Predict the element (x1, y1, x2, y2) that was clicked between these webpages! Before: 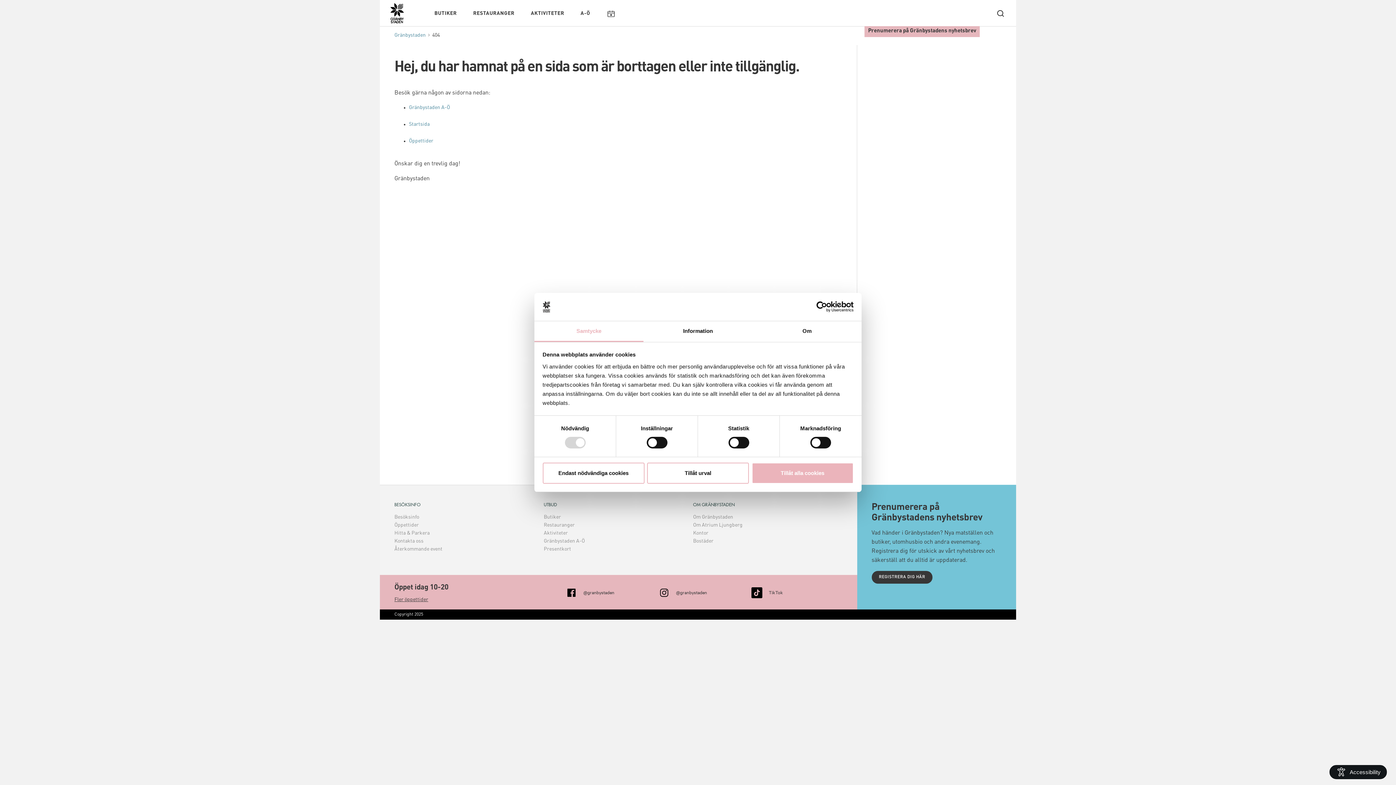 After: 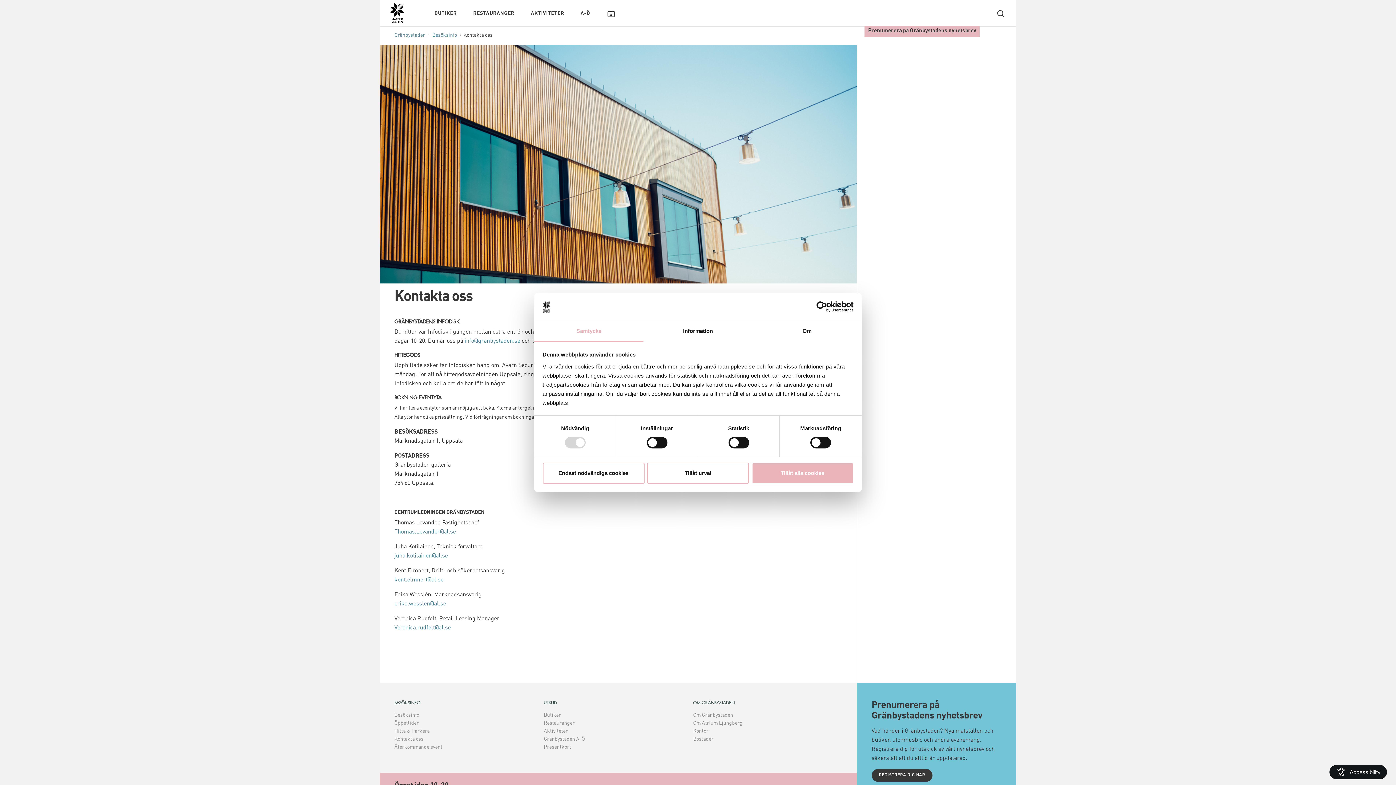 Action: bbox: (394, 538, 423, 543) label: Kontakta oss